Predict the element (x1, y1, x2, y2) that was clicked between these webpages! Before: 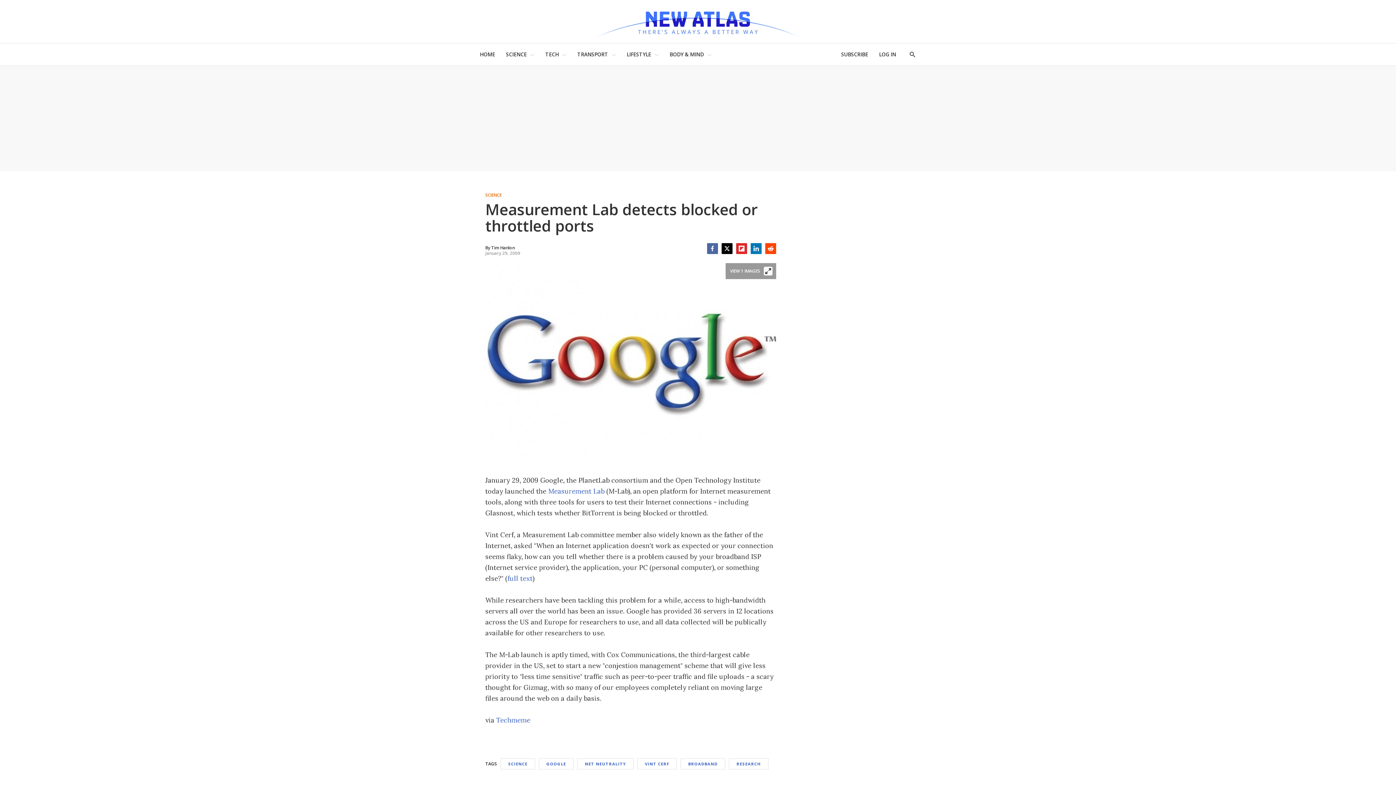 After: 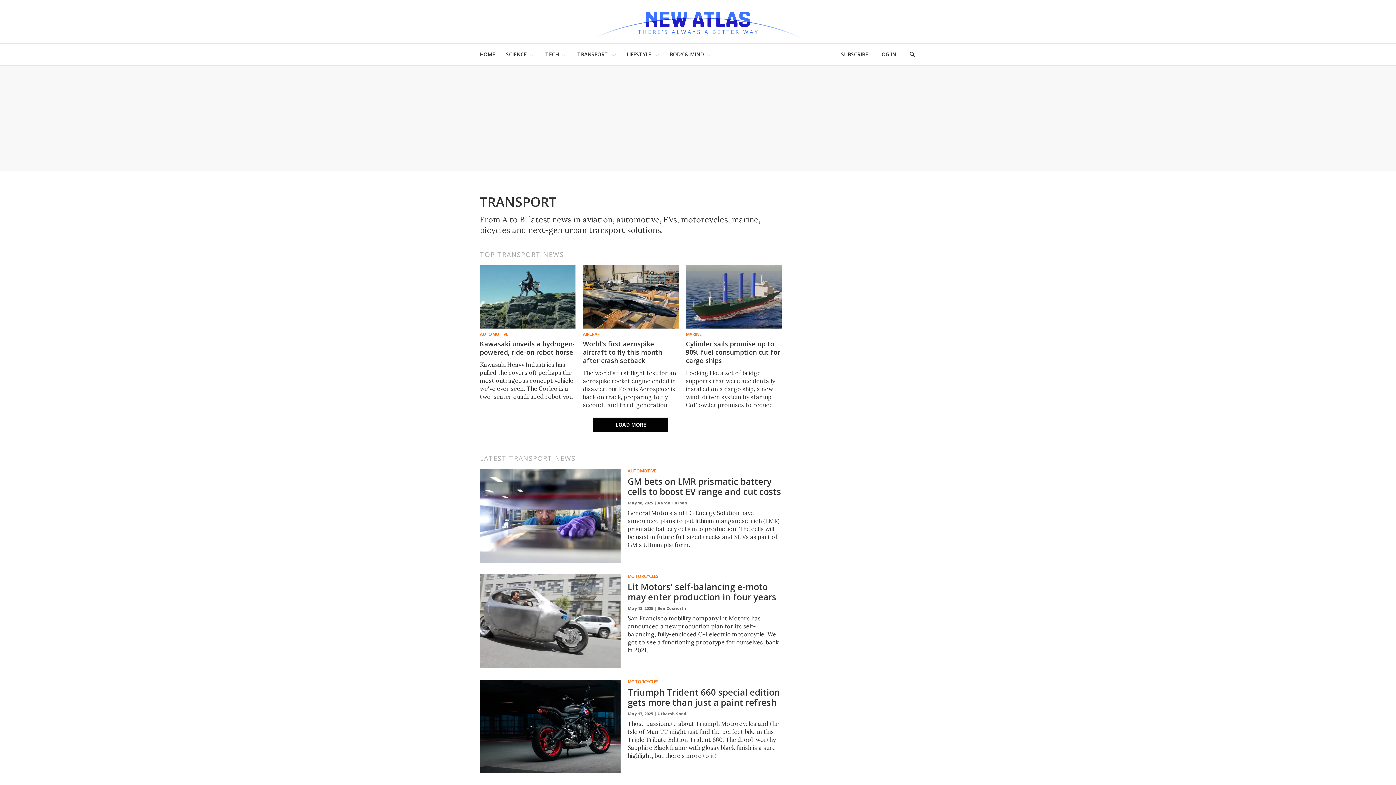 Action: bbox: (577, 47, 608, 61) label: TRANSPORT